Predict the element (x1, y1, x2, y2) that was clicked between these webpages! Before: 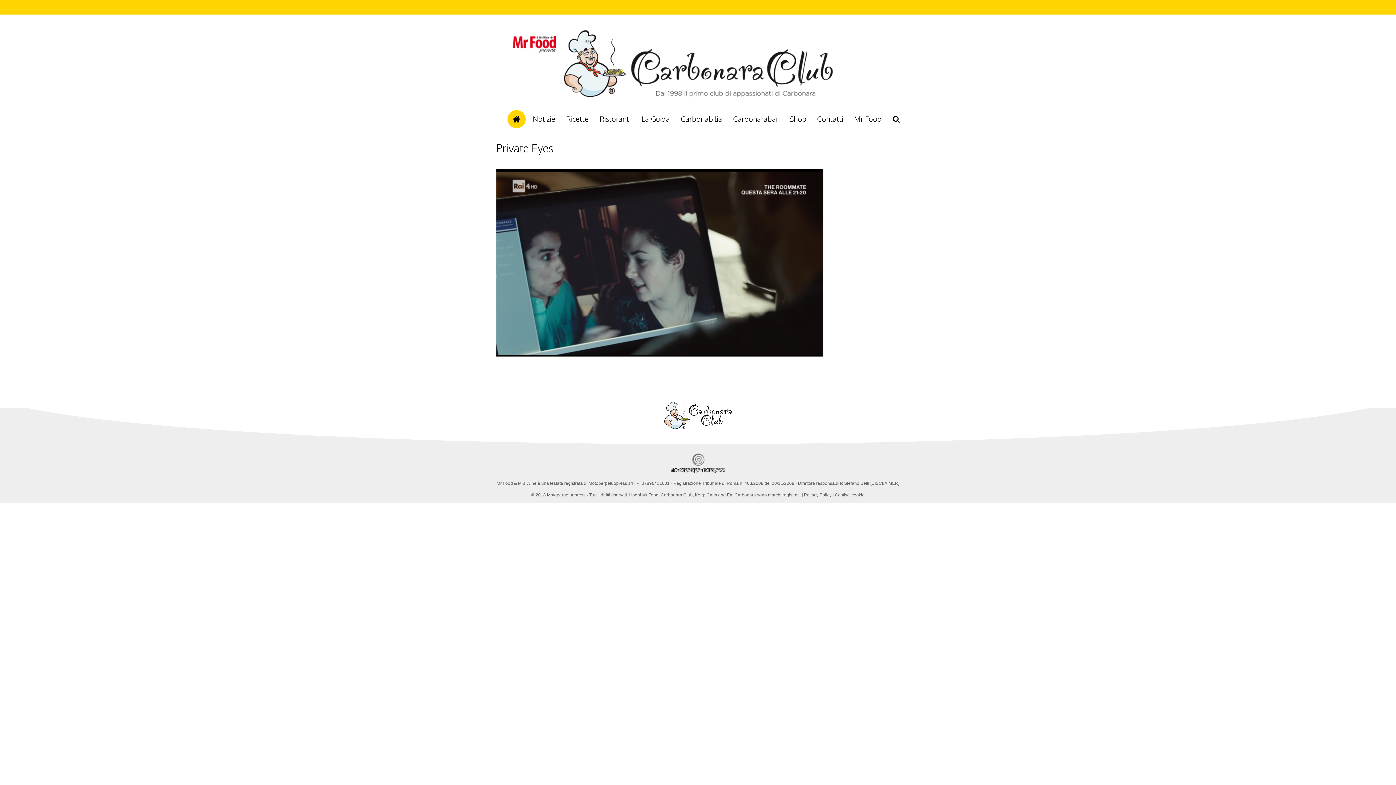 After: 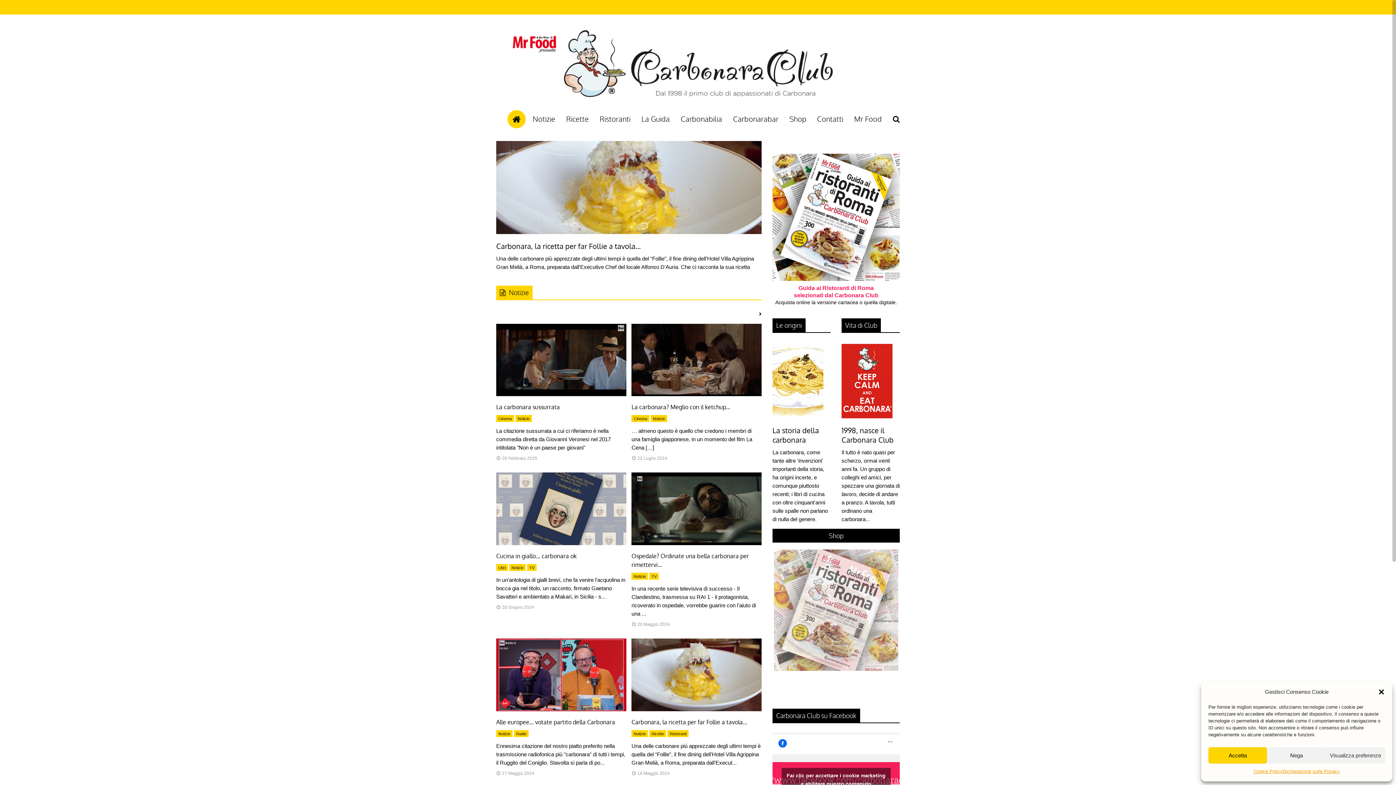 Action: bbox: (503, 93, 892, 98)